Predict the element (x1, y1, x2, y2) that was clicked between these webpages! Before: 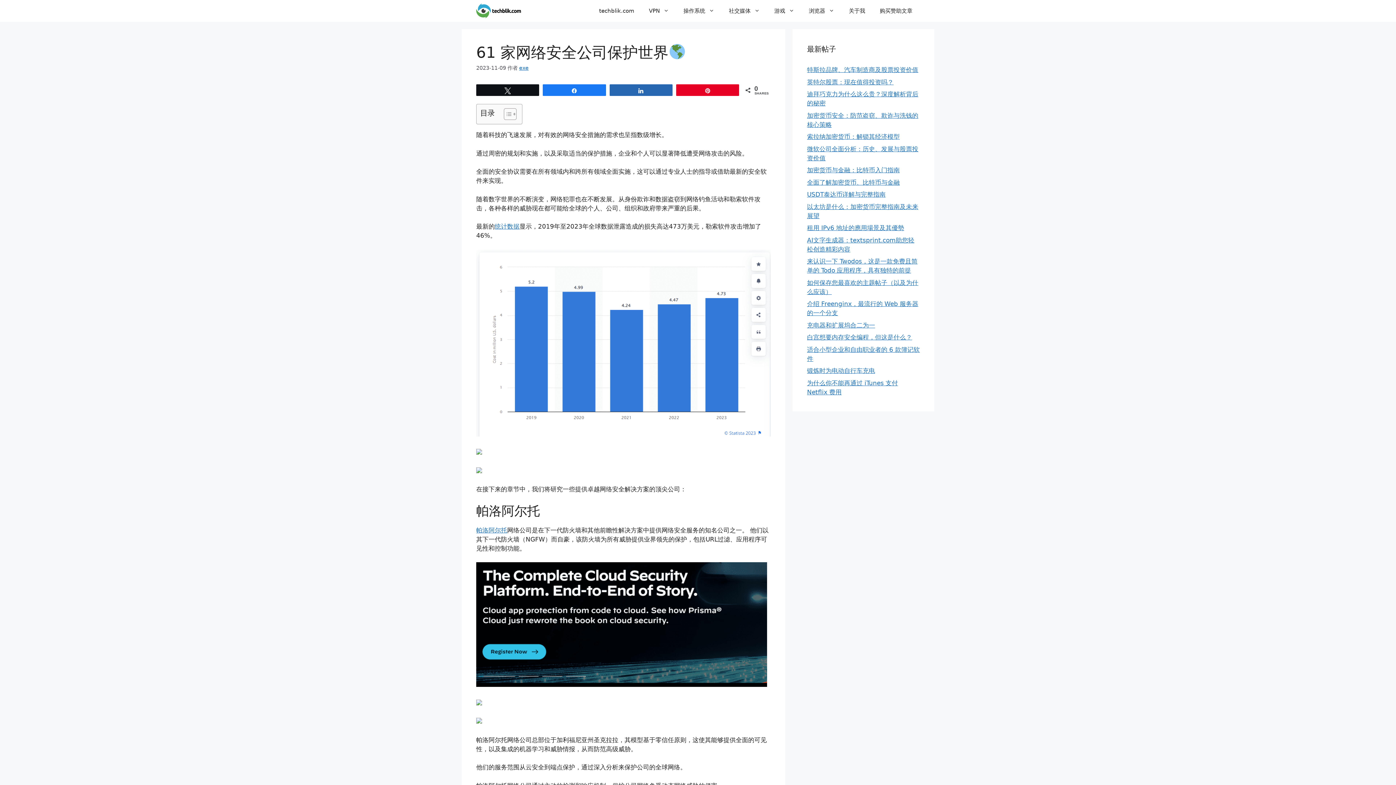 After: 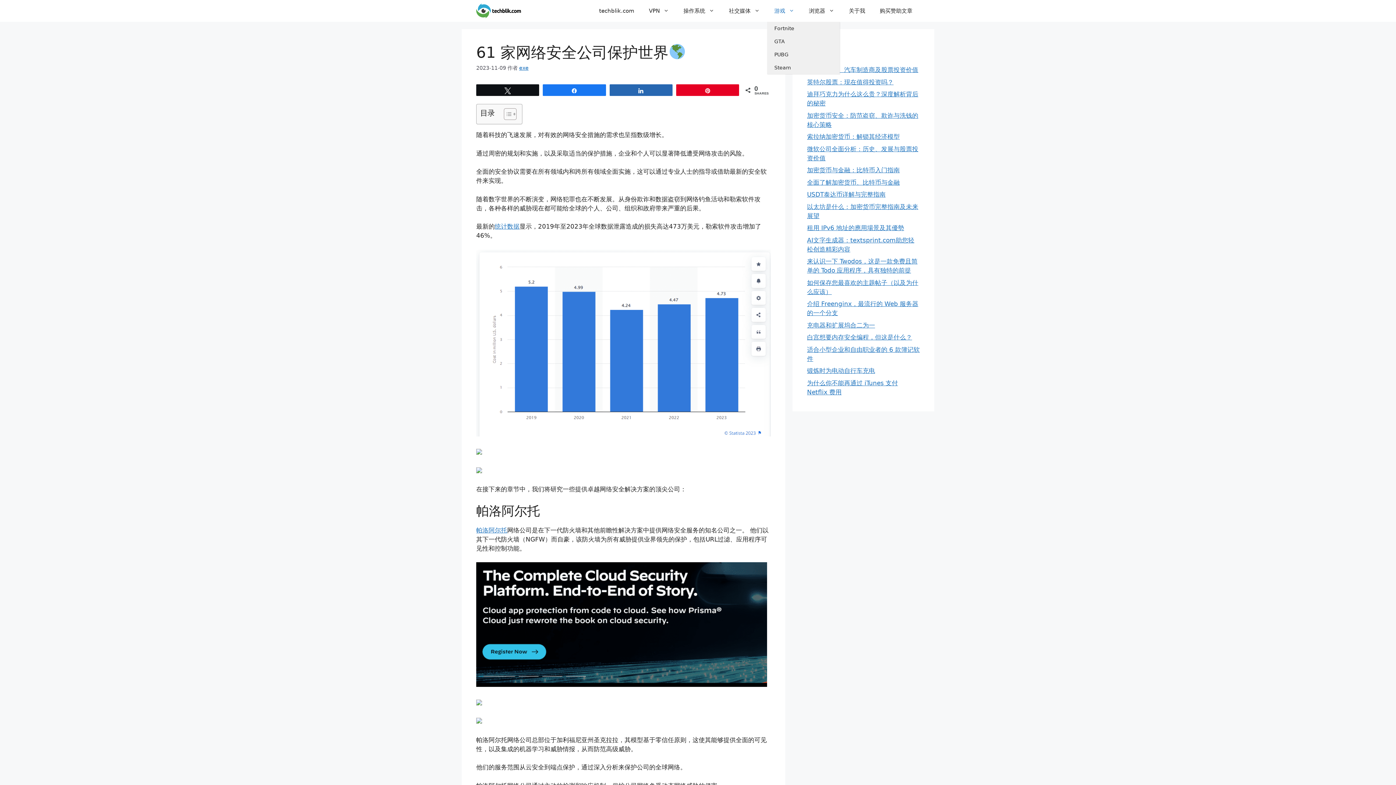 Action: label: 游戏 bbox: (767, 0, 801, 21)